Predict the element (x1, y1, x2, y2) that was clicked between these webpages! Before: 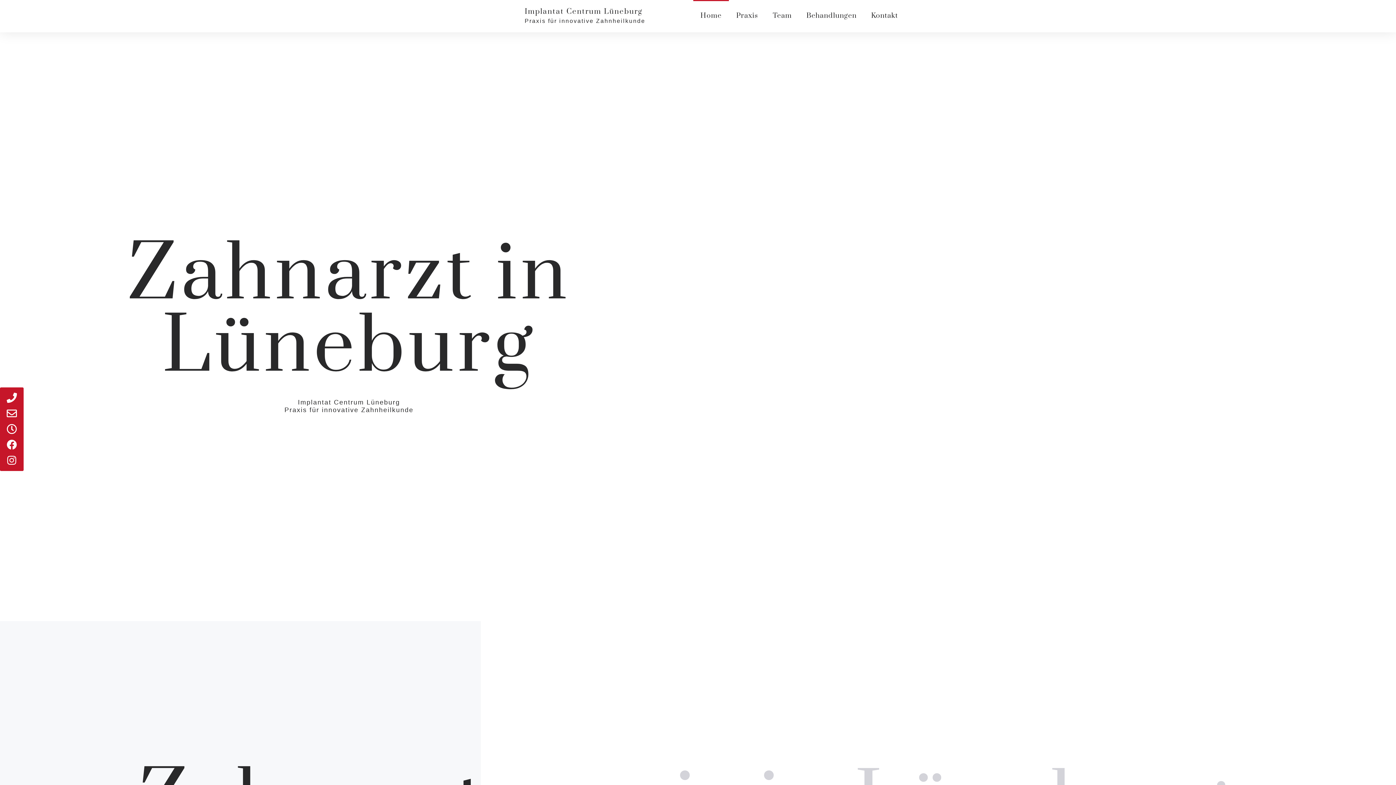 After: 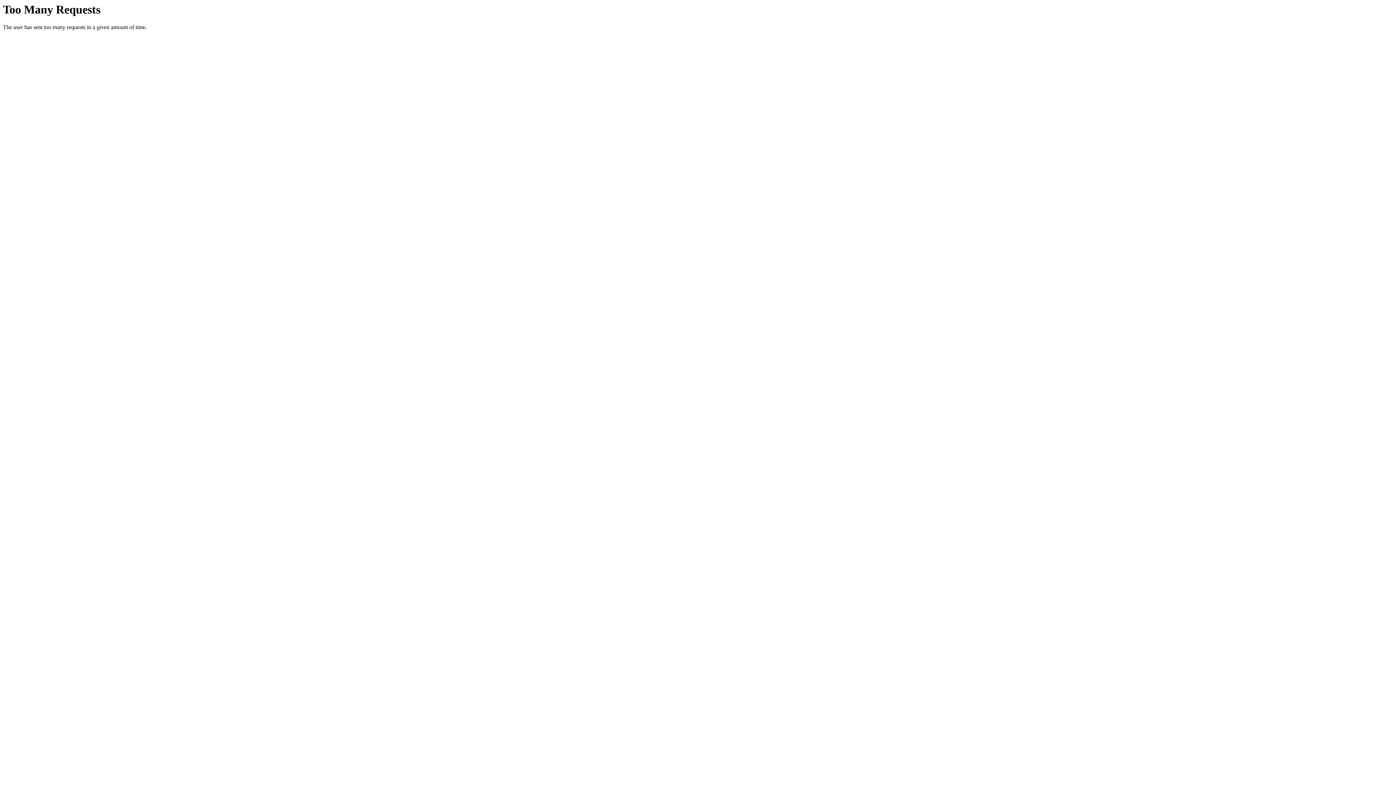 Action: bbox: (494, 3, 517, 28)